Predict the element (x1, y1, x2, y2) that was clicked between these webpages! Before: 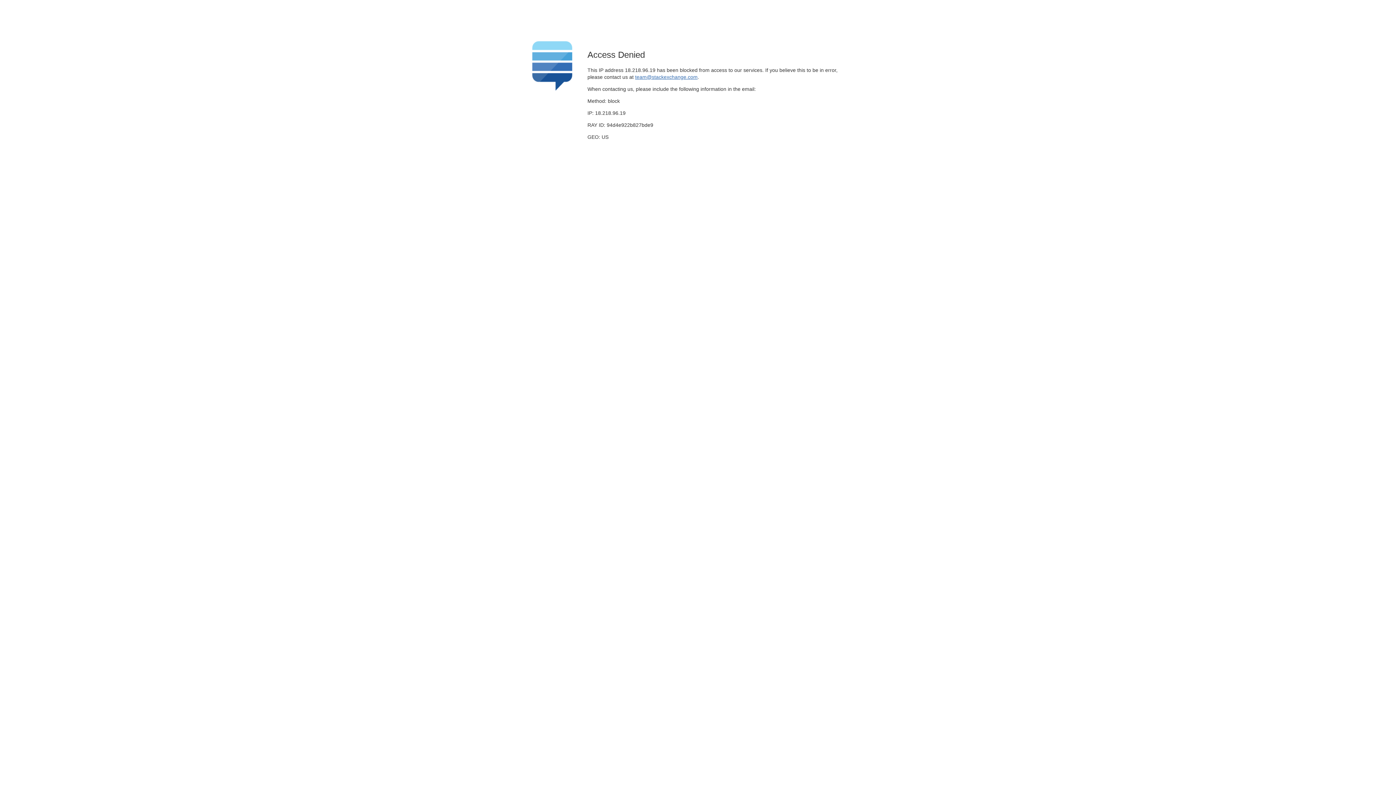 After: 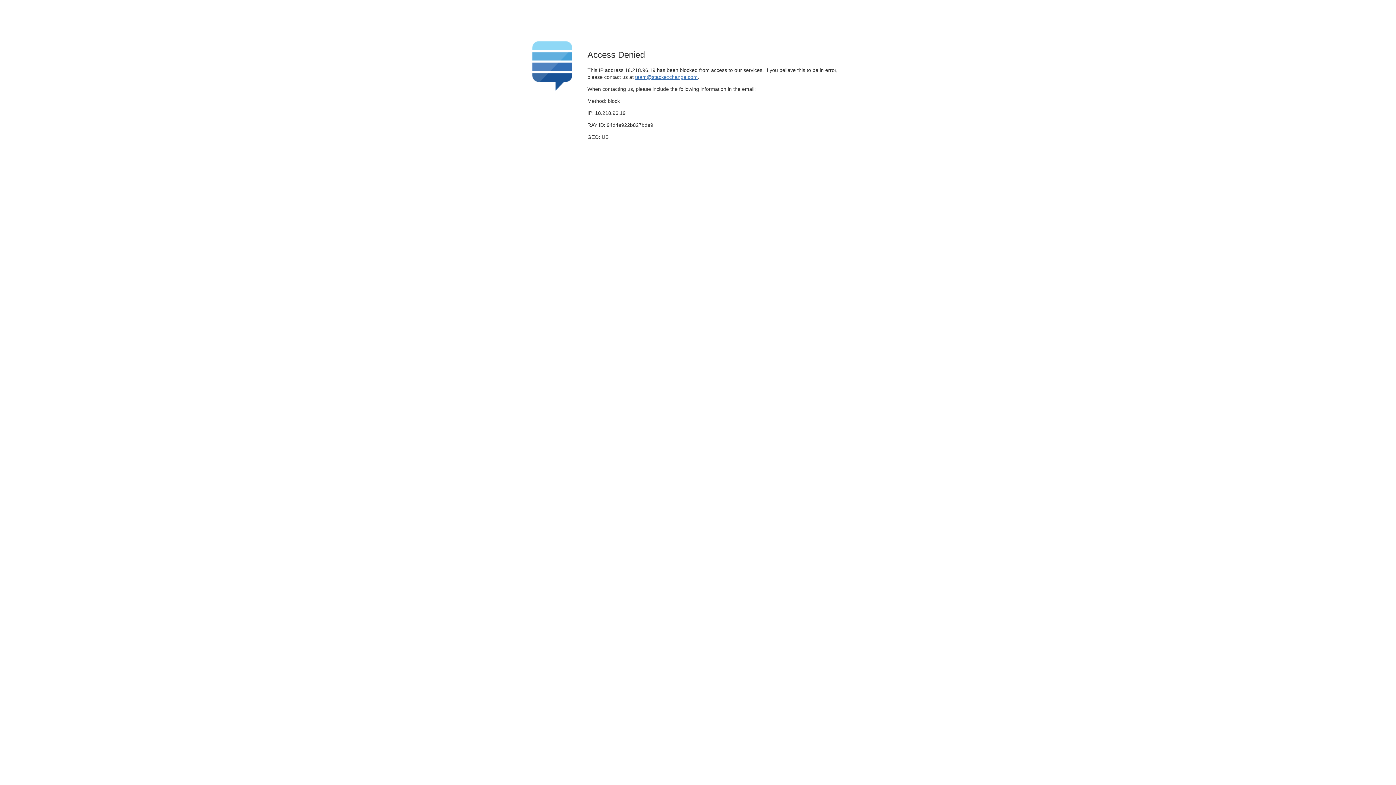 Action: bbox: (635, 74, 697, 79) label: team@stackexchange.com